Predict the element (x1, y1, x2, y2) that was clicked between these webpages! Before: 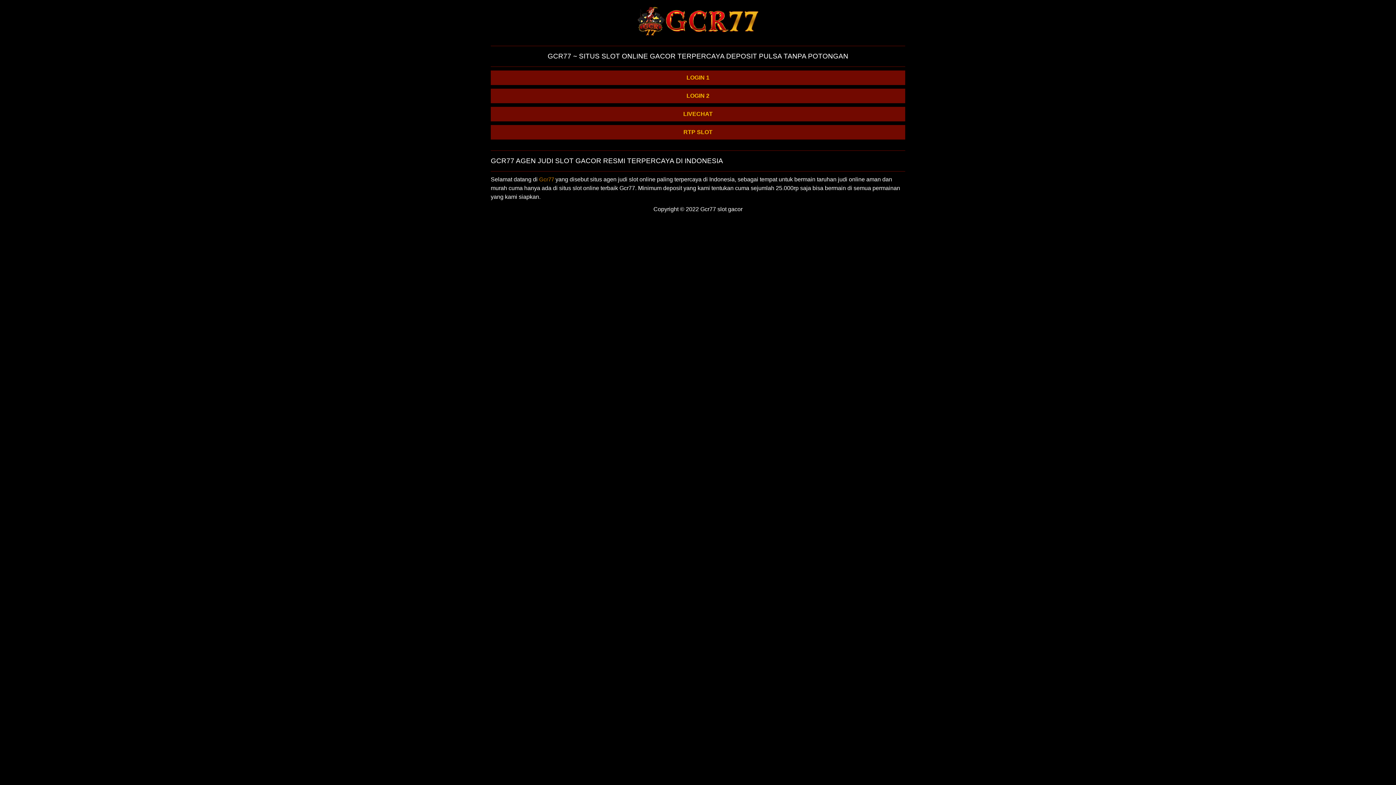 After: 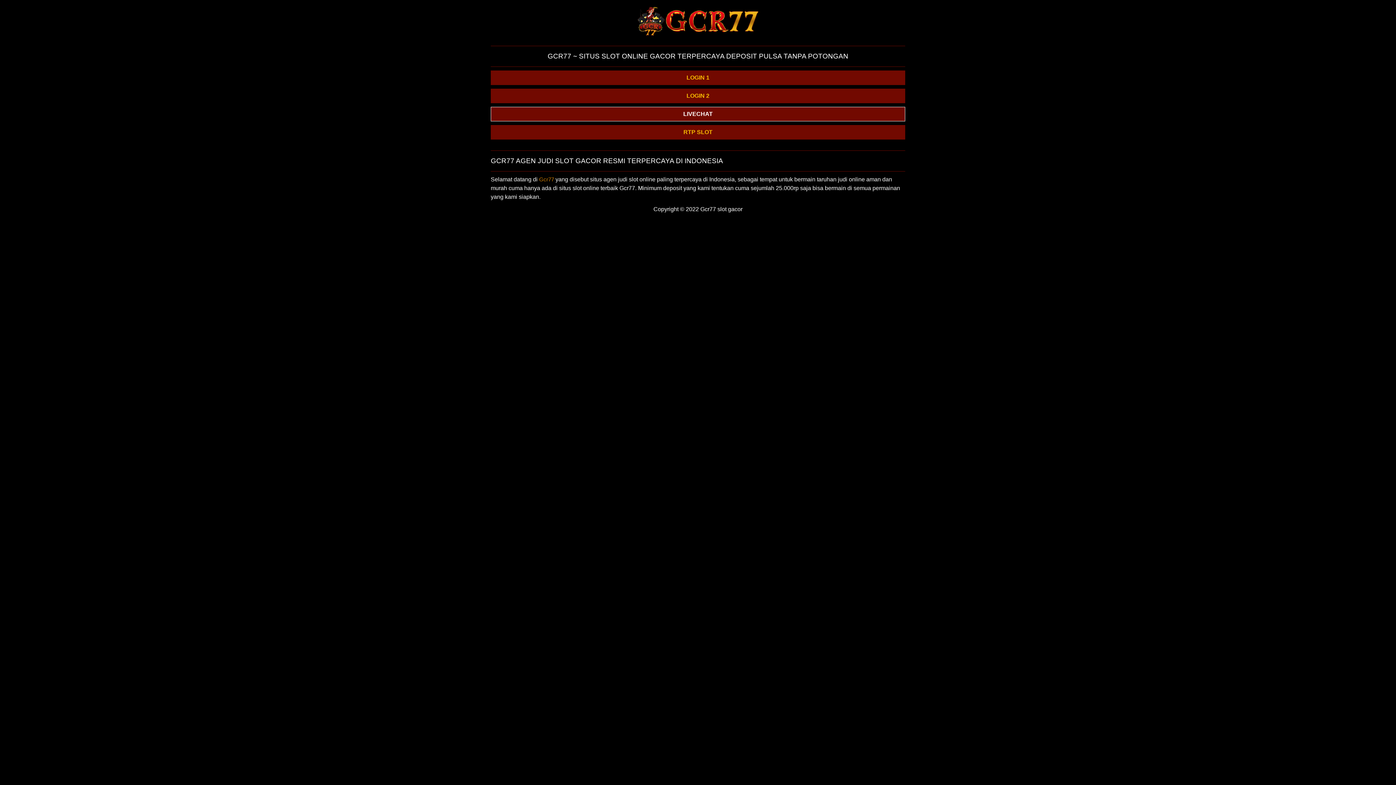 Action: label: LIVECHAT bbox: (490, 106, 905, 121)